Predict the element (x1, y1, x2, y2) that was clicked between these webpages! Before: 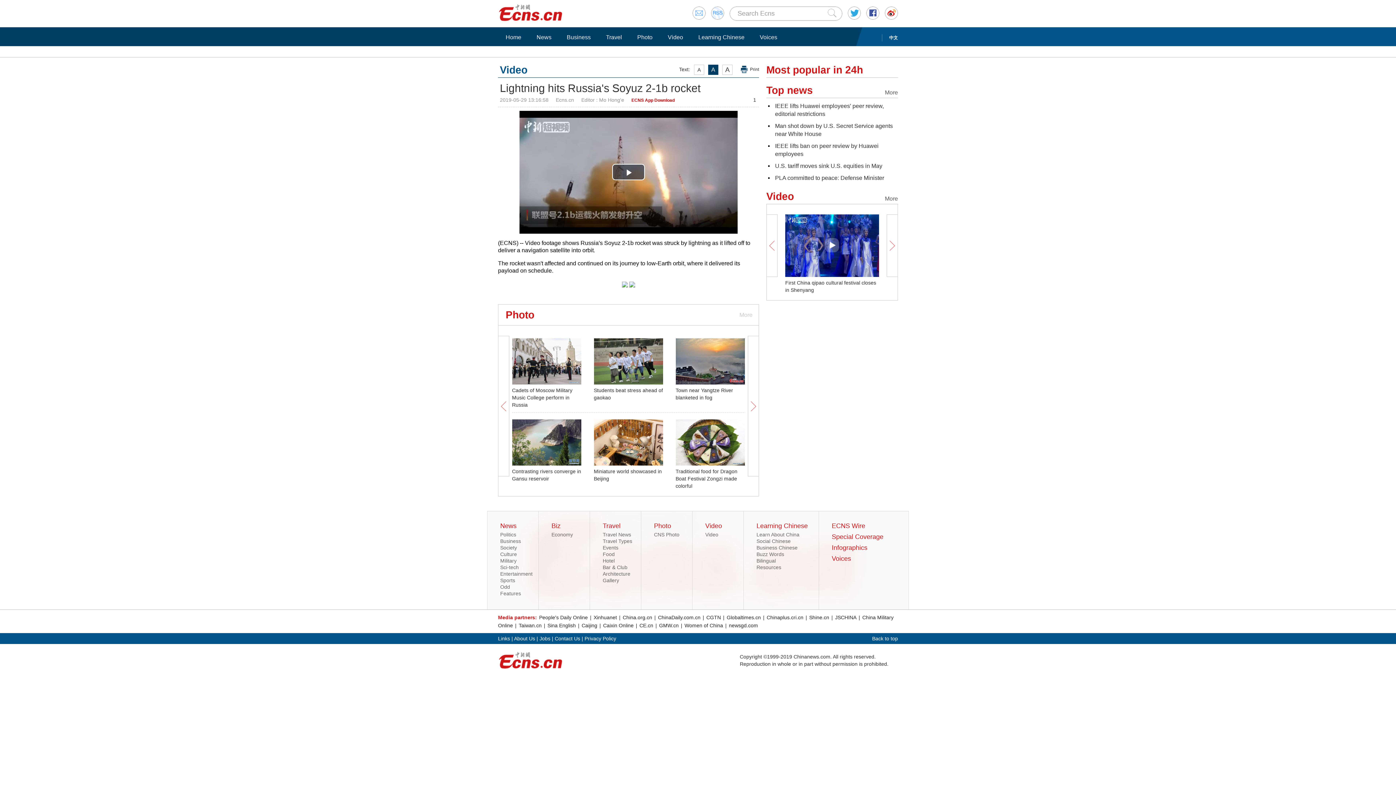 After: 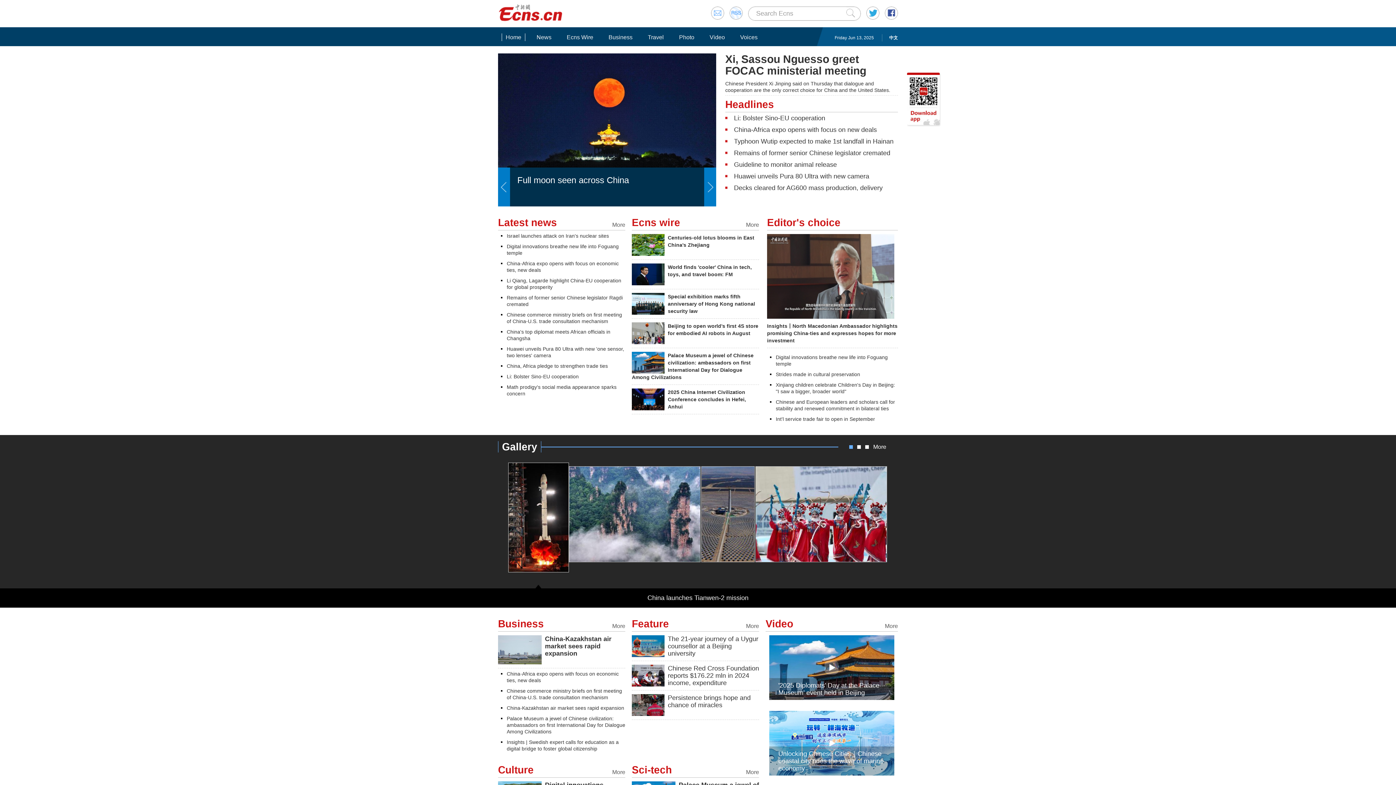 Action: bbox: (501, 33, 525, 41) label: Home